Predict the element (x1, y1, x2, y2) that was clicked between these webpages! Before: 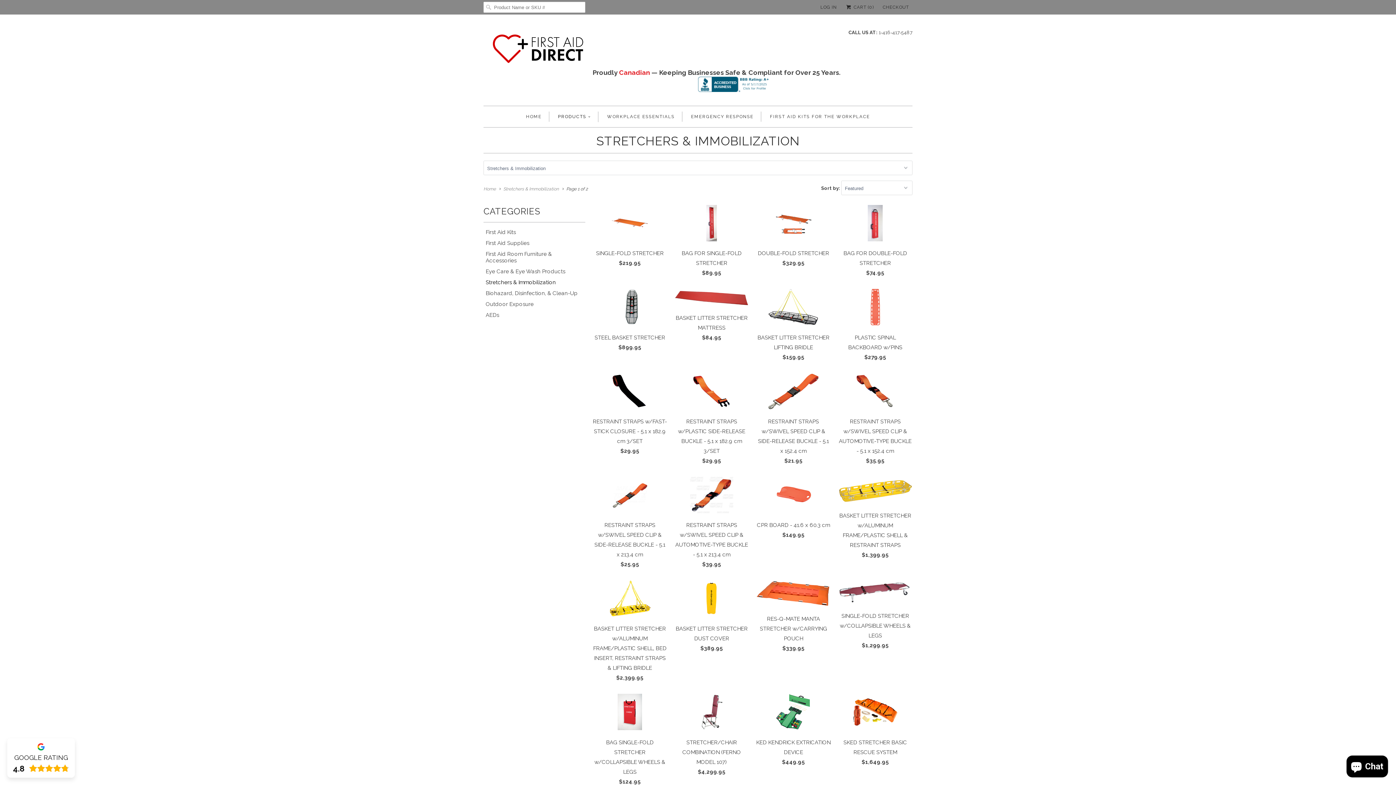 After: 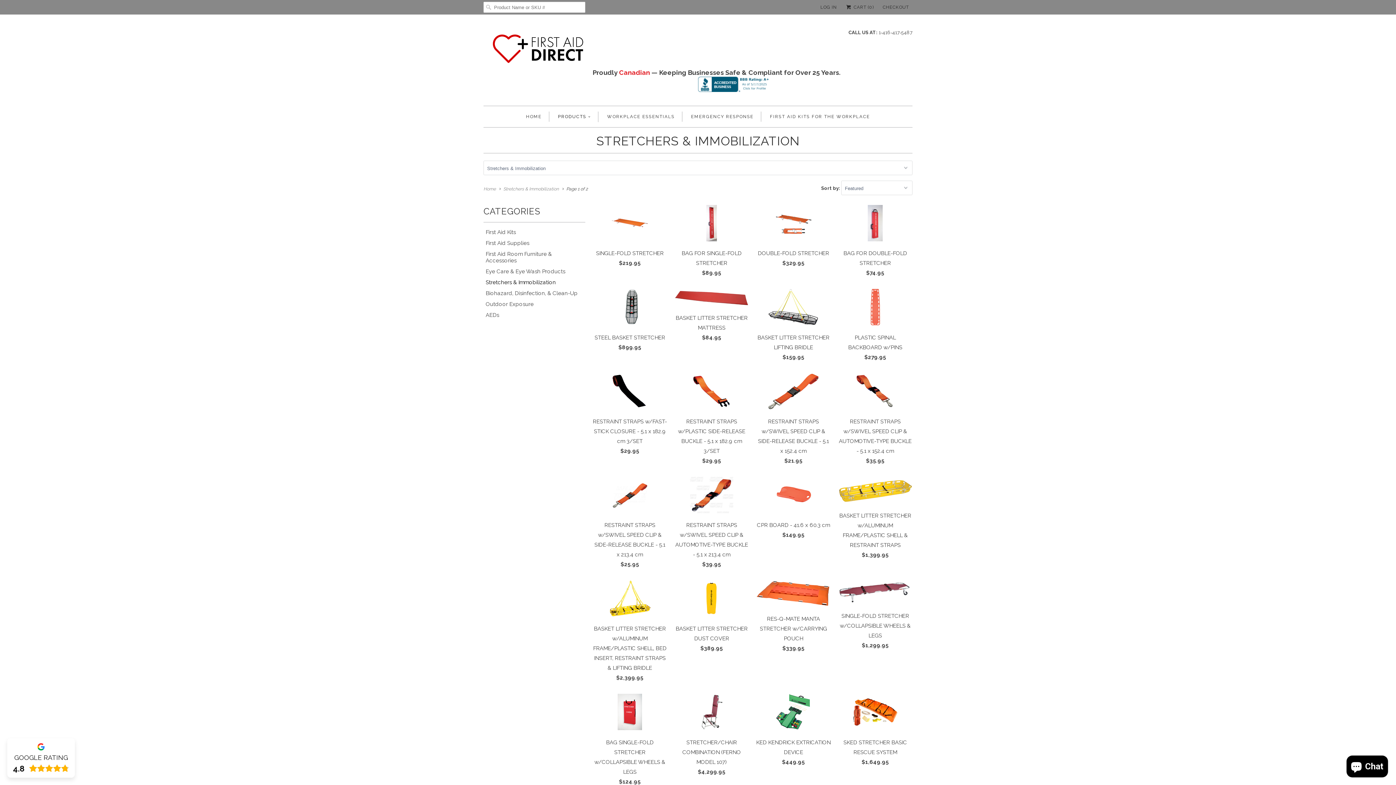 Action: bbox: (596, 133, 799, 148) label: STRETCHERS & IMMOBILIZATION